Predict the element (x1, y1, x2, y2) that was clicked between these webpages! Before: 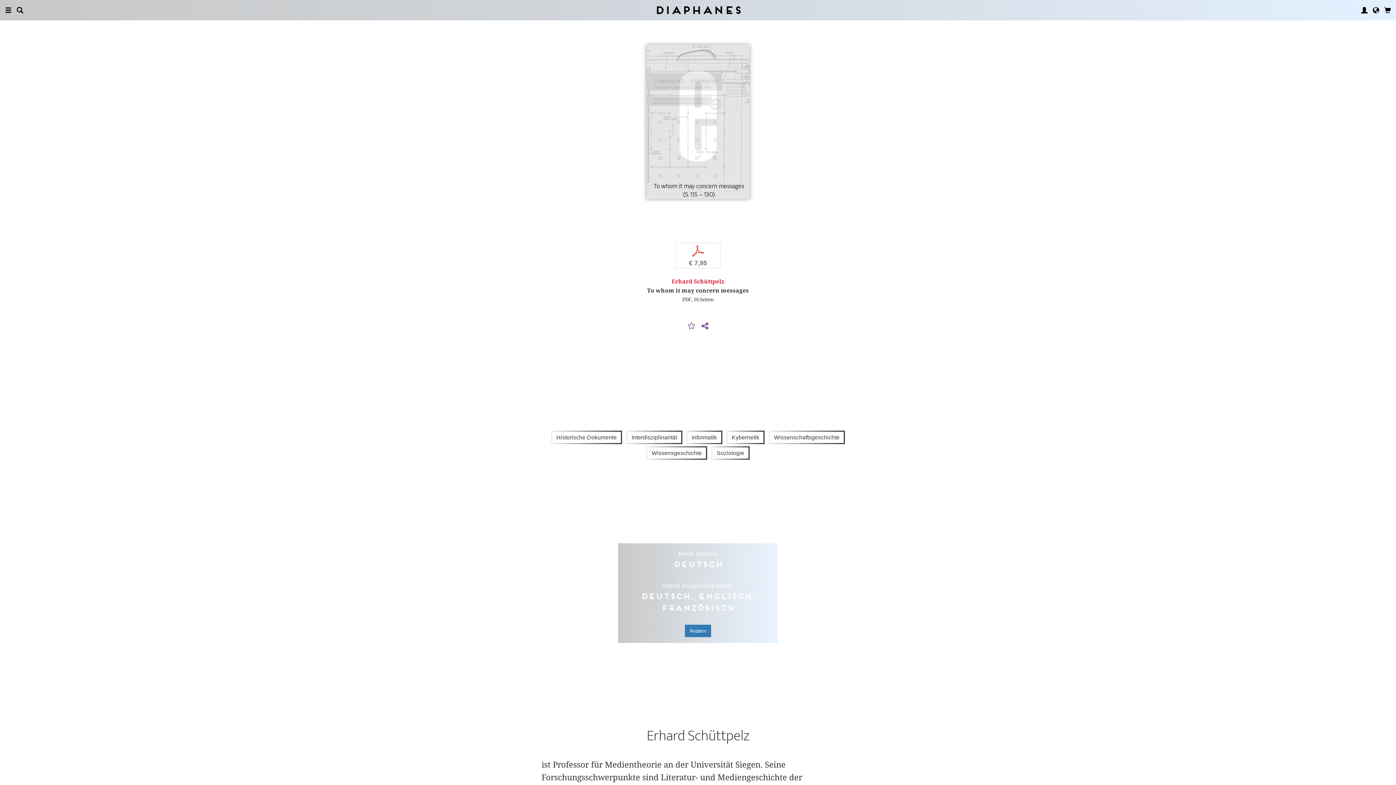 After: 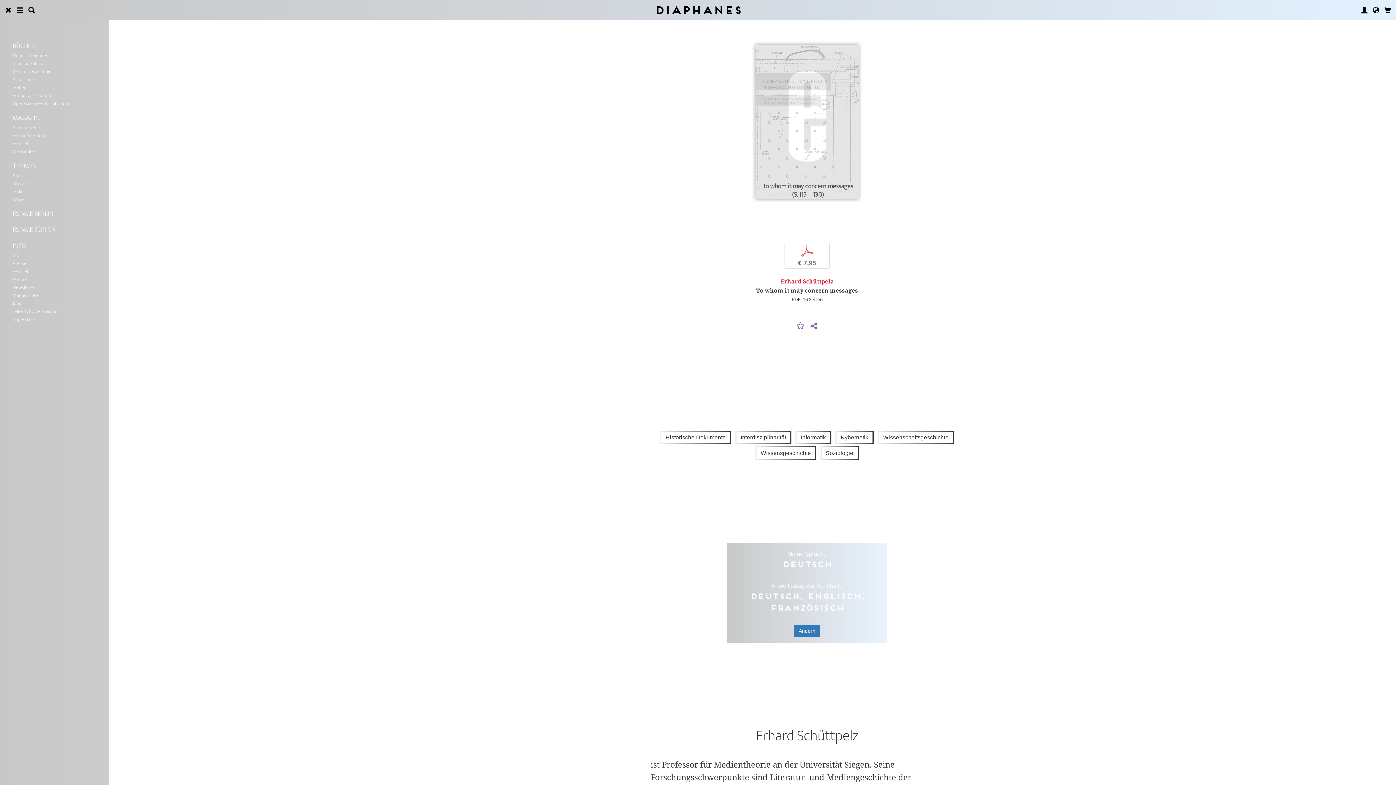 Action: bbox: (5, 0, 11, 20)